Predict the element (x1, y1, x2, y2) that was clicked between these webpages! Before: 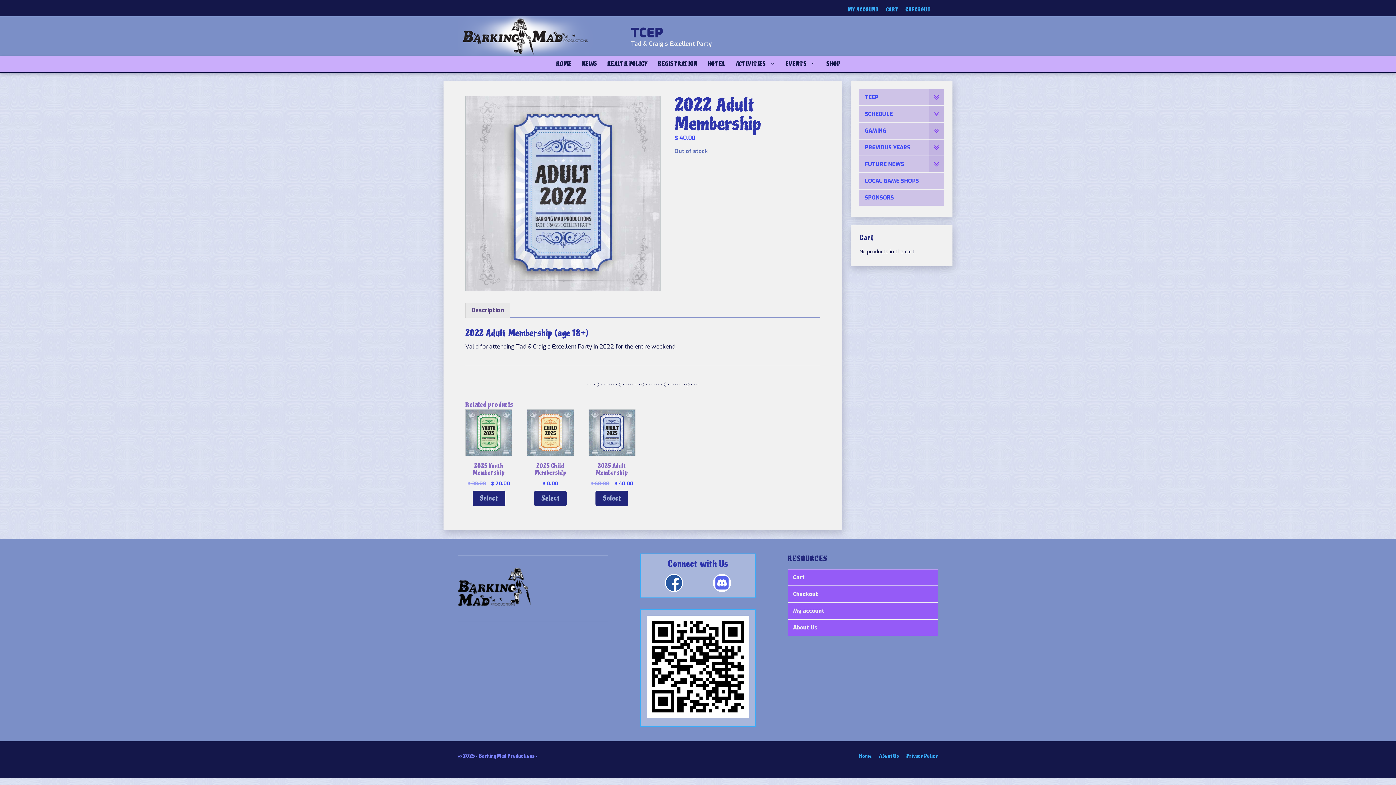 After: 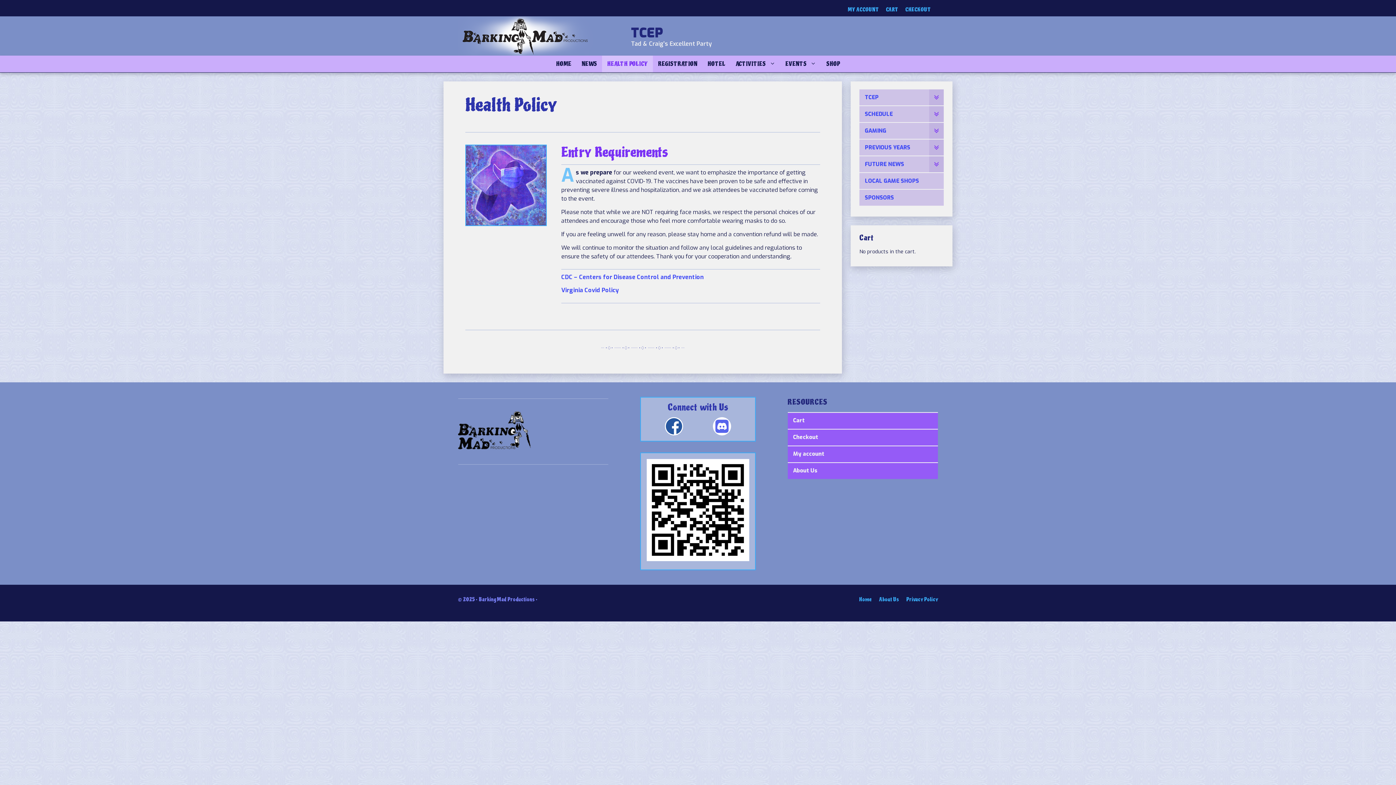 Action: bbox: (602, 55, 653, 72) label: HEALTH POLICY